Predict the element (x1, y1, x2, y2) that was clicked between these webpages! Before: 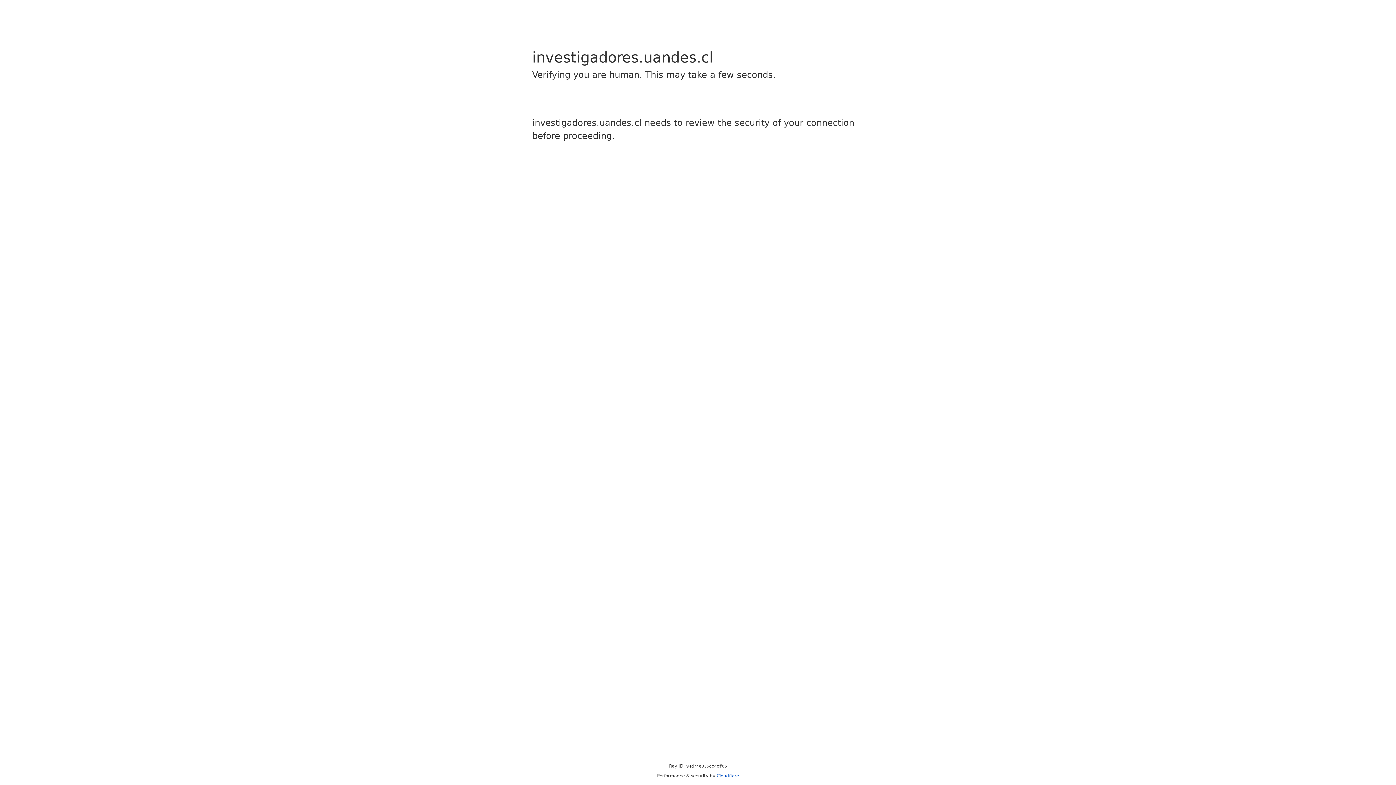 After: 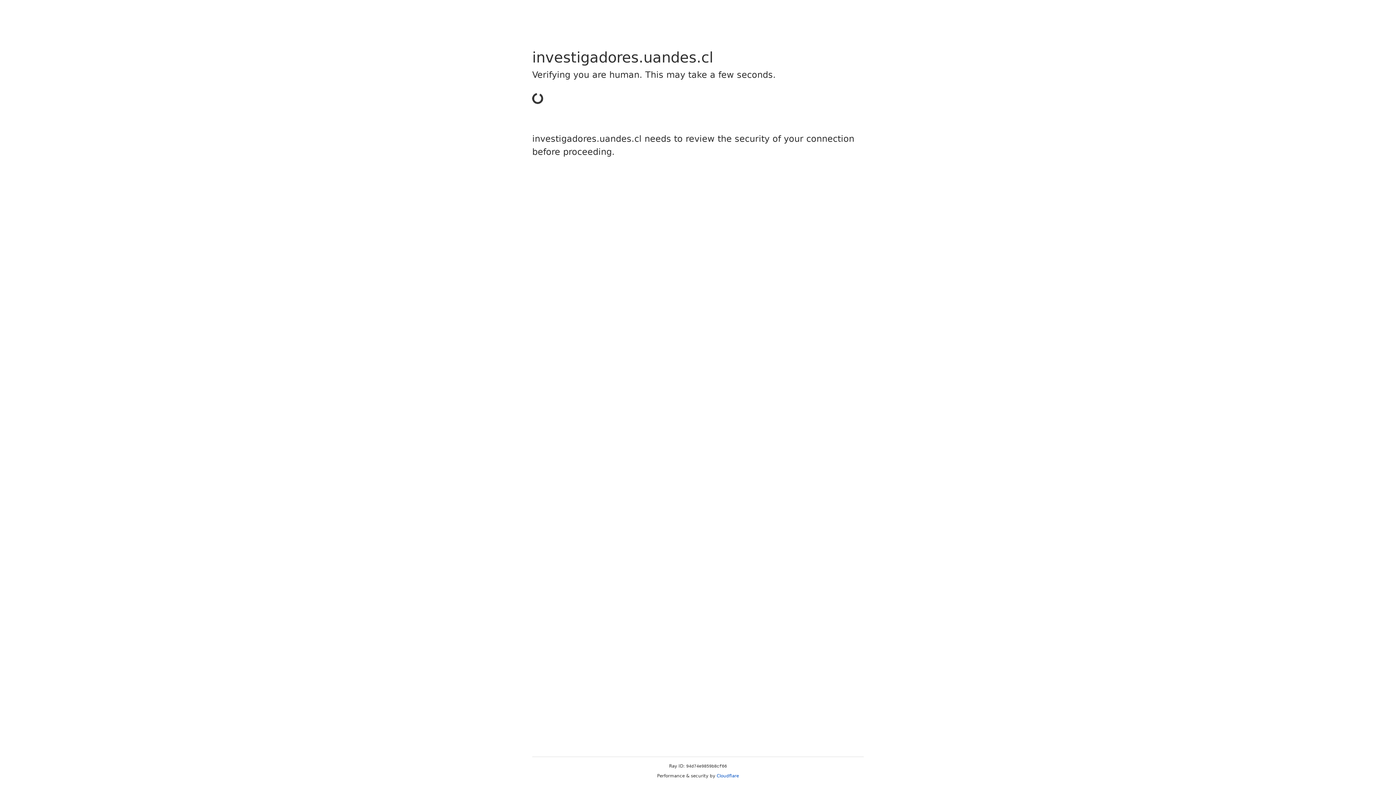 Action: label: Cloudflare bbox: (716, 773, 739, 778)